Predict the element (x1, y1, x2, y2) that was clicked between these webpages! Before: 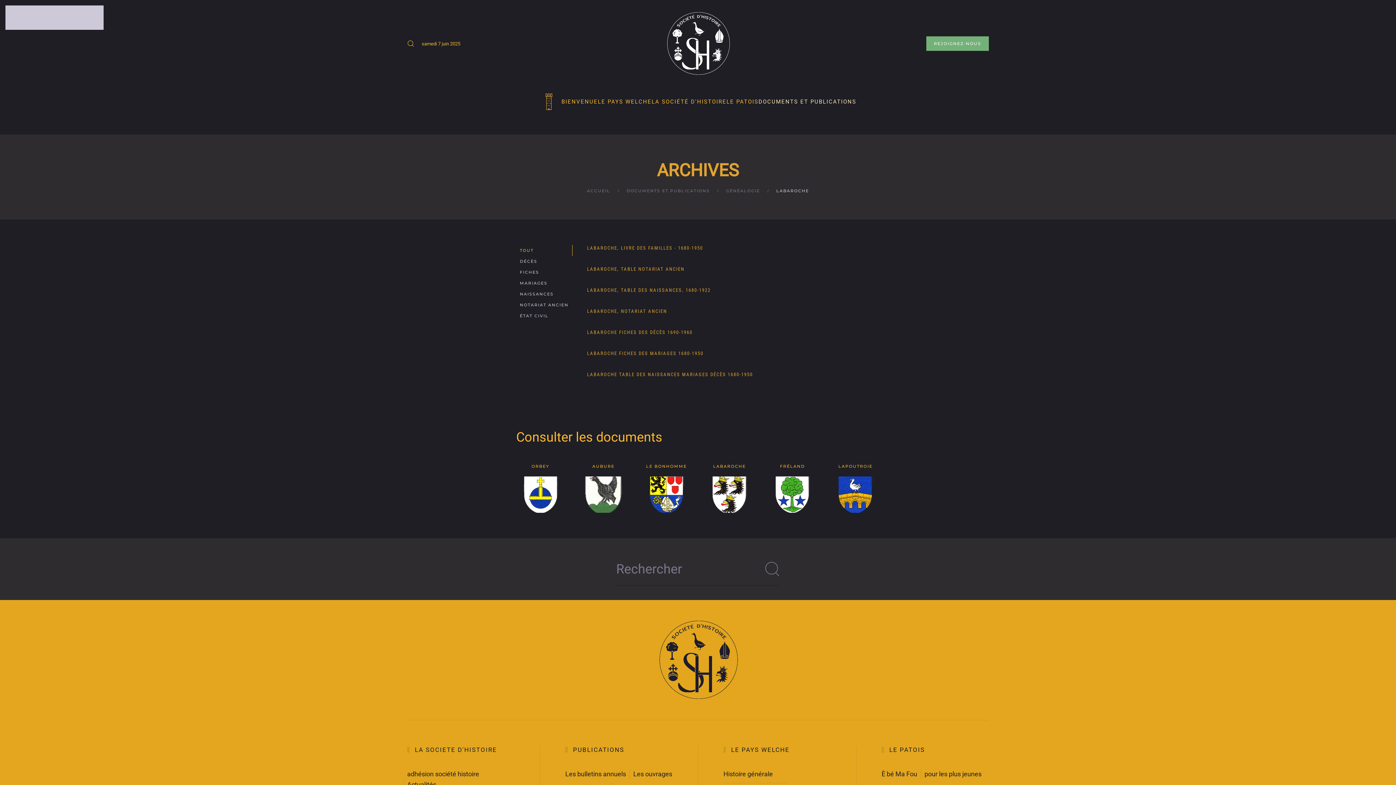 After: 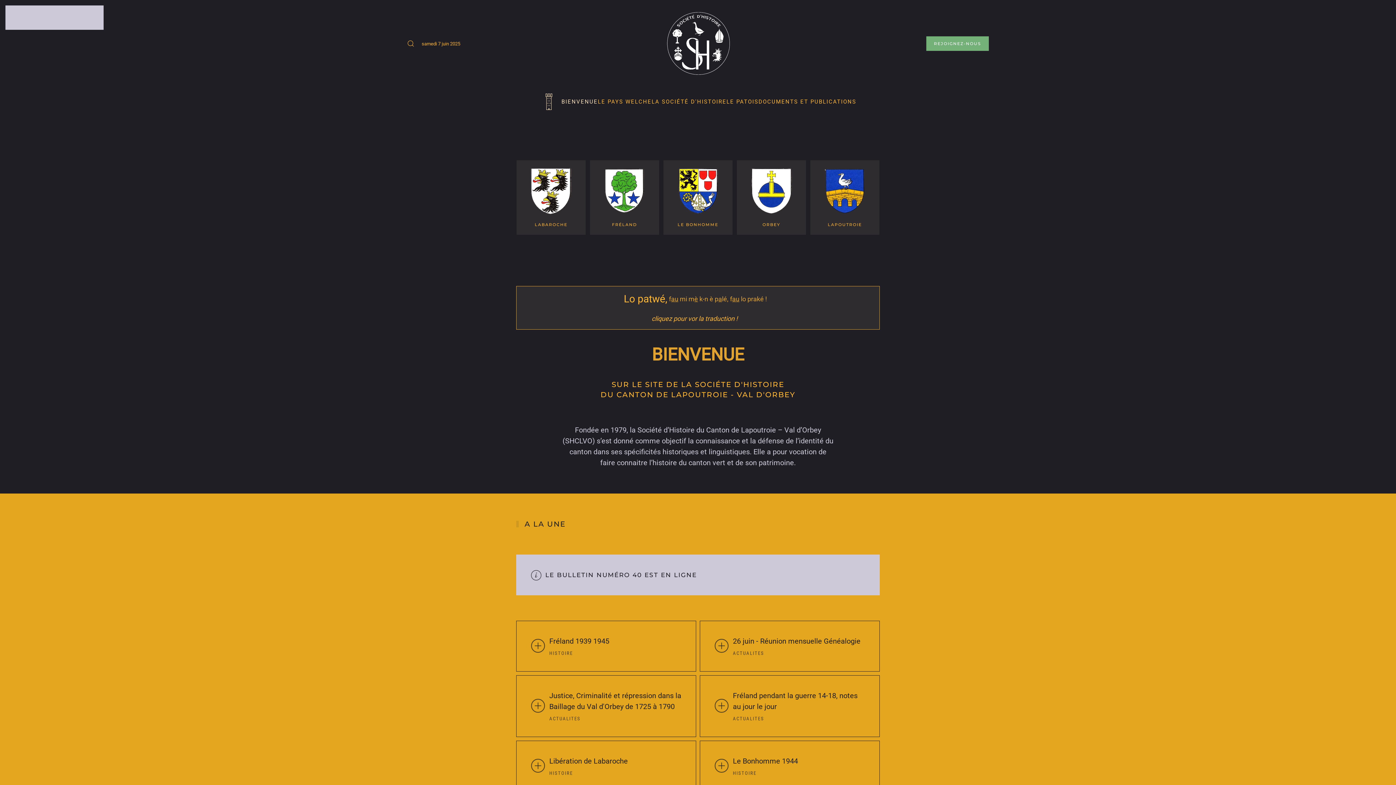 Action: bbox: (661, 7, 734, 80) label: Retour Accueil